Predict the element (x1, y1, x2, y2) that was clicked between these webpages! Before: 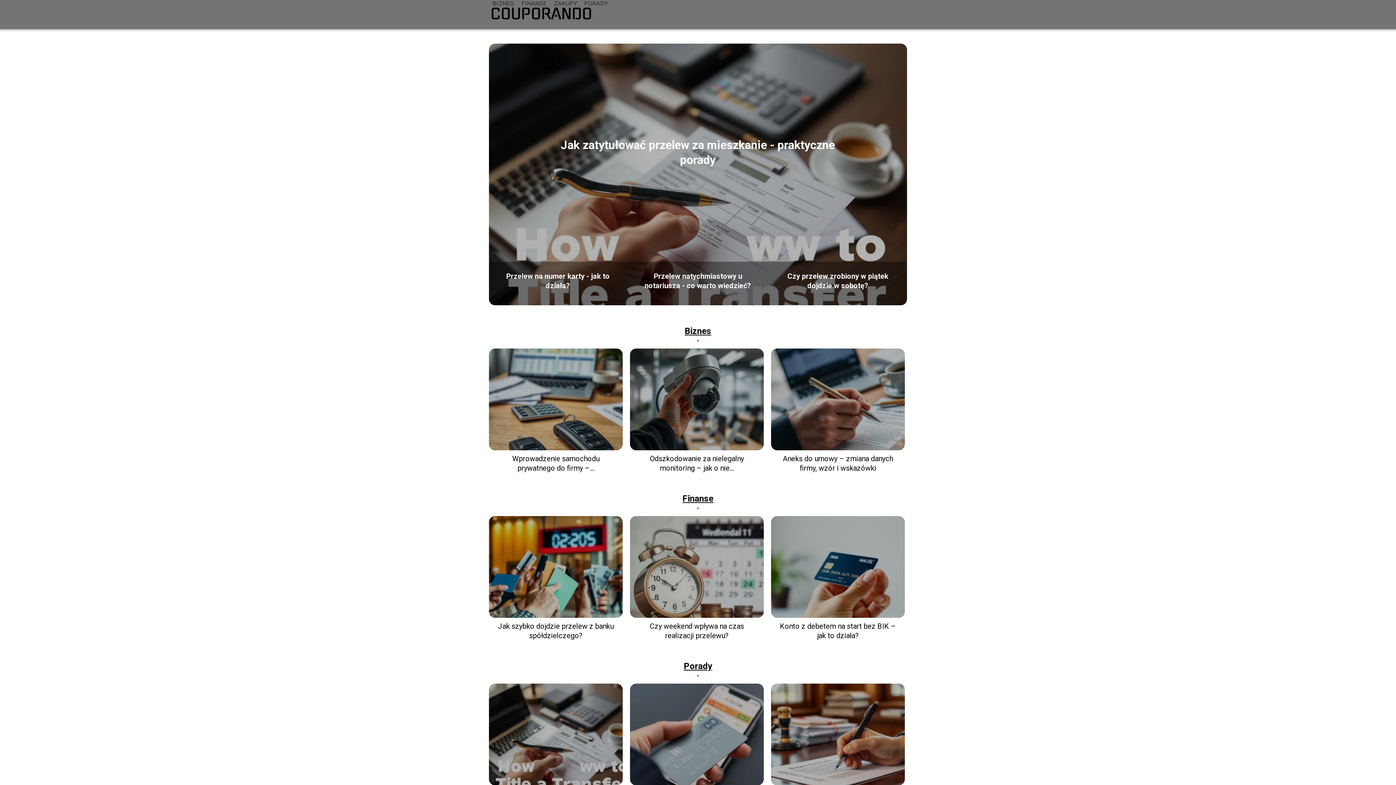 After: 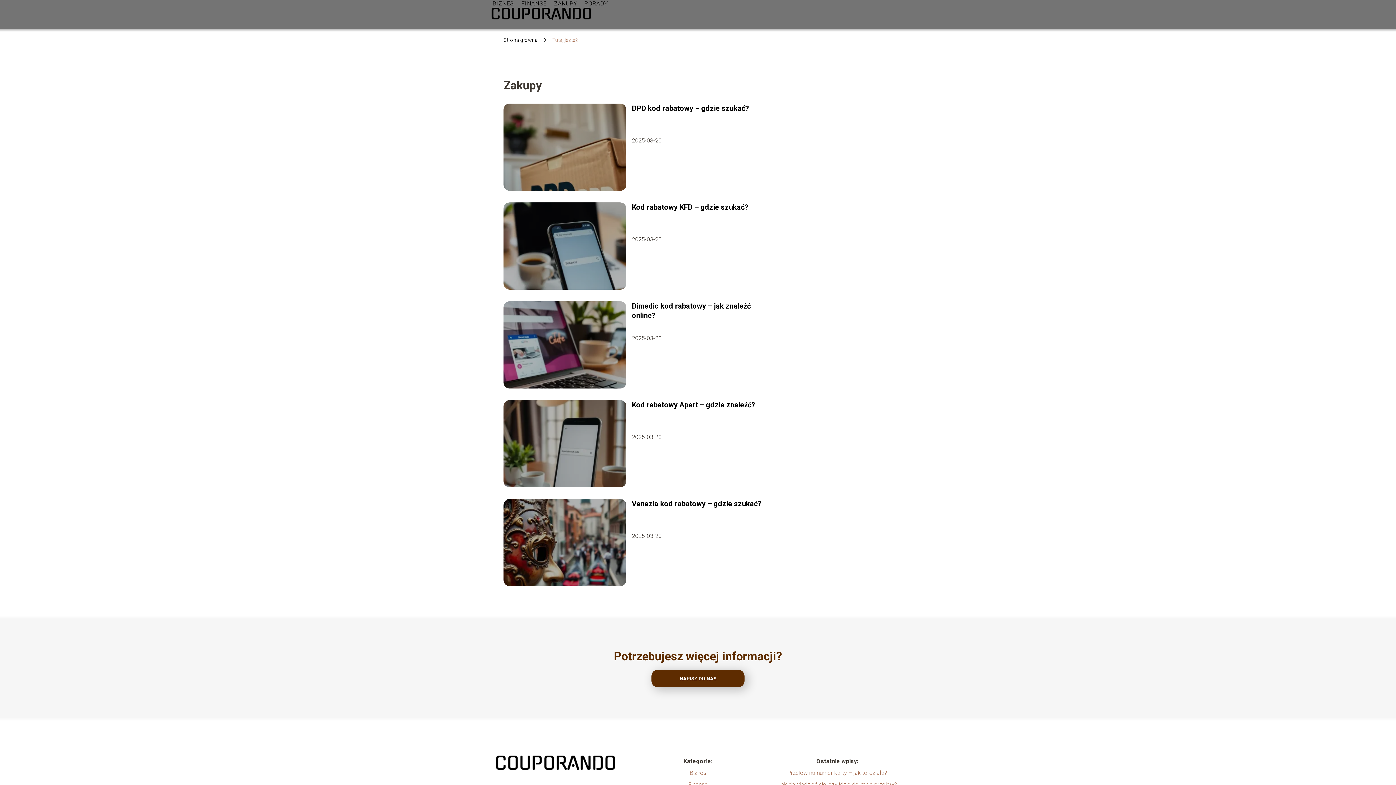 Action: bbox: (554, 0, 577, 6) label: ZAKUPY